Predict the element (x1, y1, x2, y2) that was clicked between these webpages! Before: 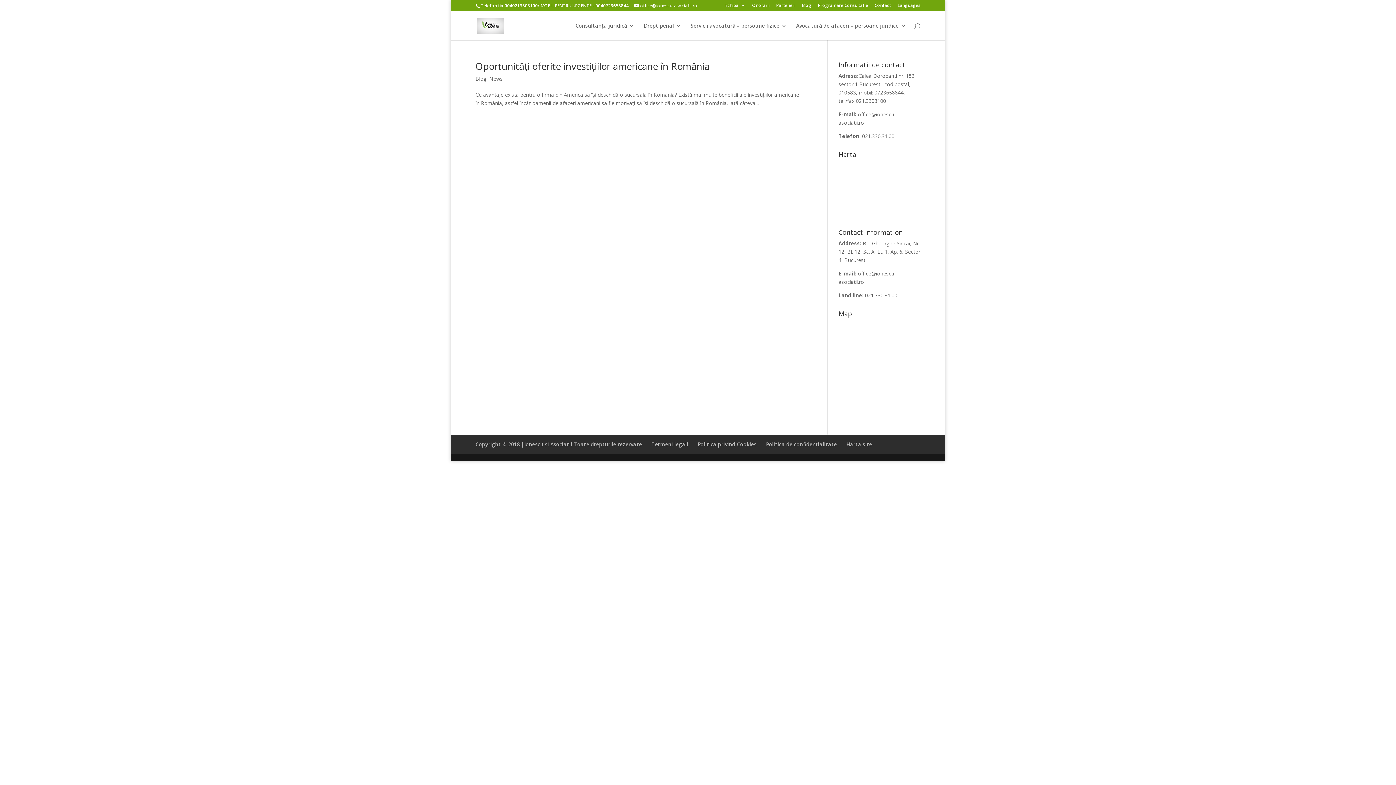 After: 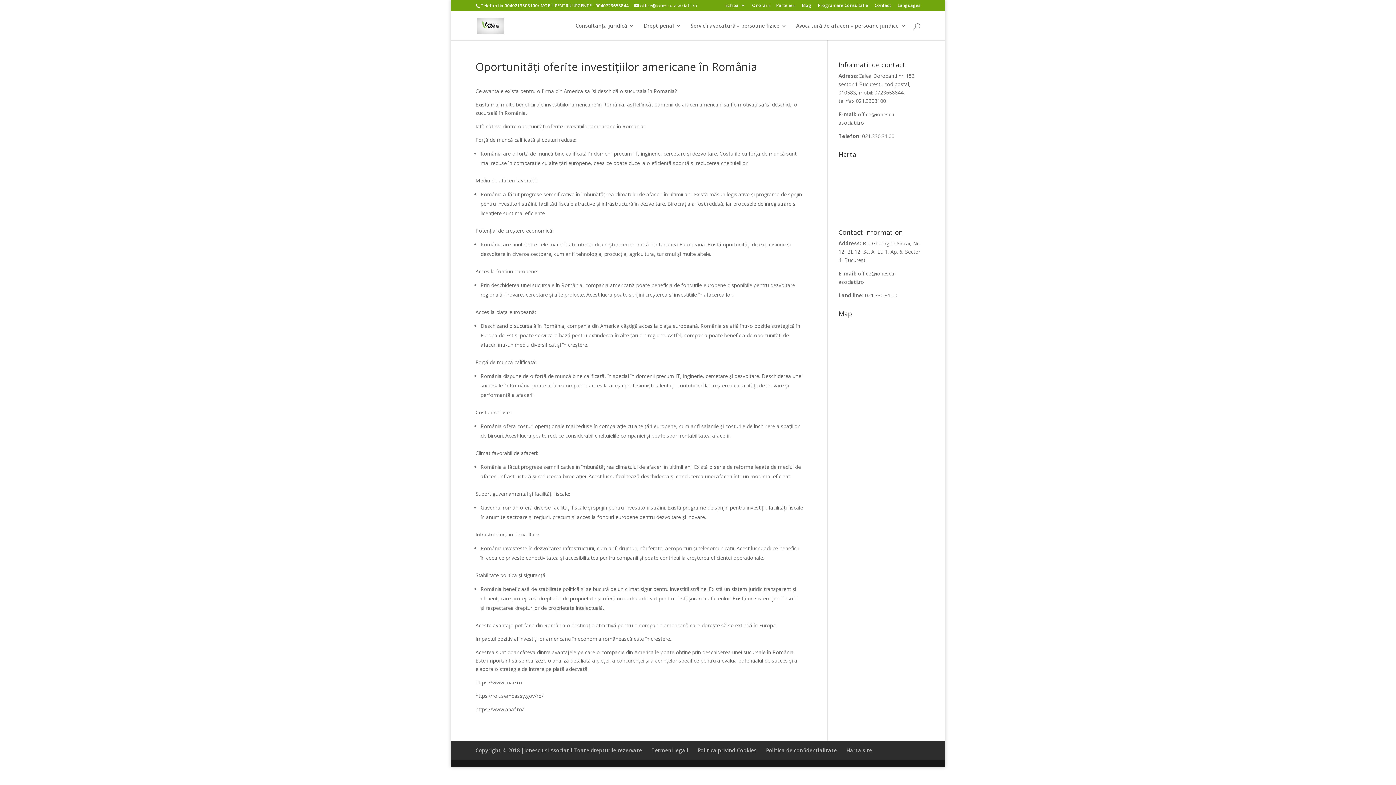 Action: bbox: (475, 59, 709, 72) label: Oportunități oferite investițiilor americane în România